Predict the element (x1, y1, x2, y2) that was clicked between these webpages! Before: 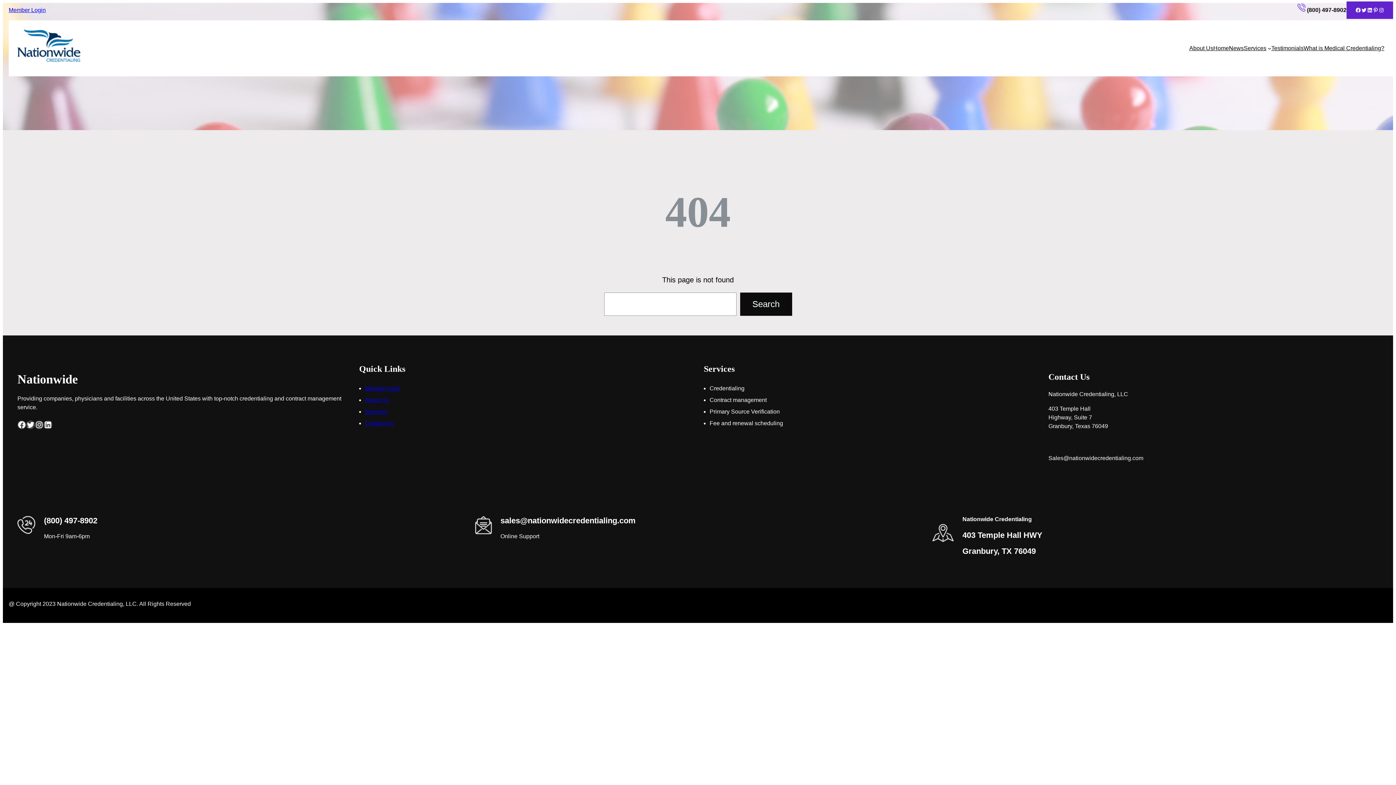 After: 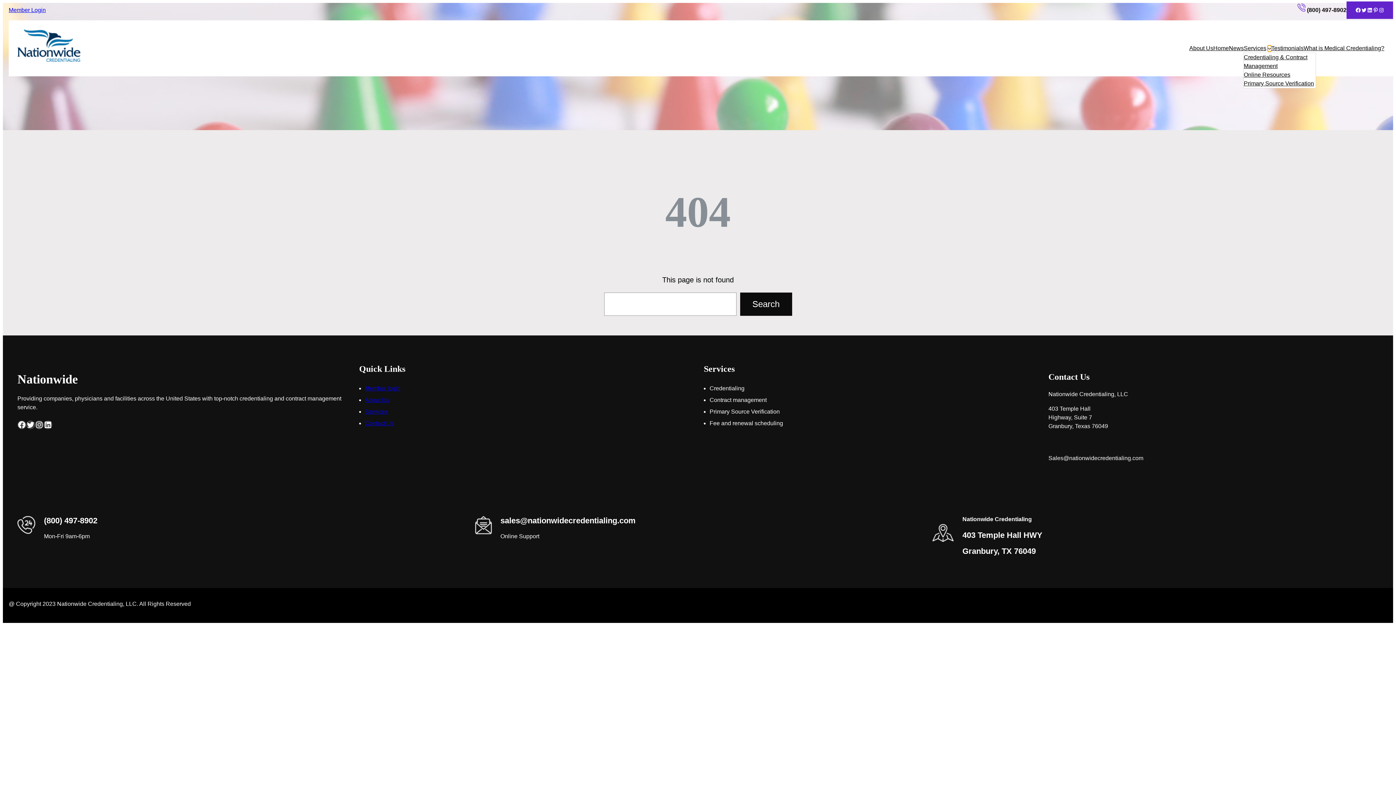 Action: label: Services submenu bbox: (1268, 46, 1271, 50)